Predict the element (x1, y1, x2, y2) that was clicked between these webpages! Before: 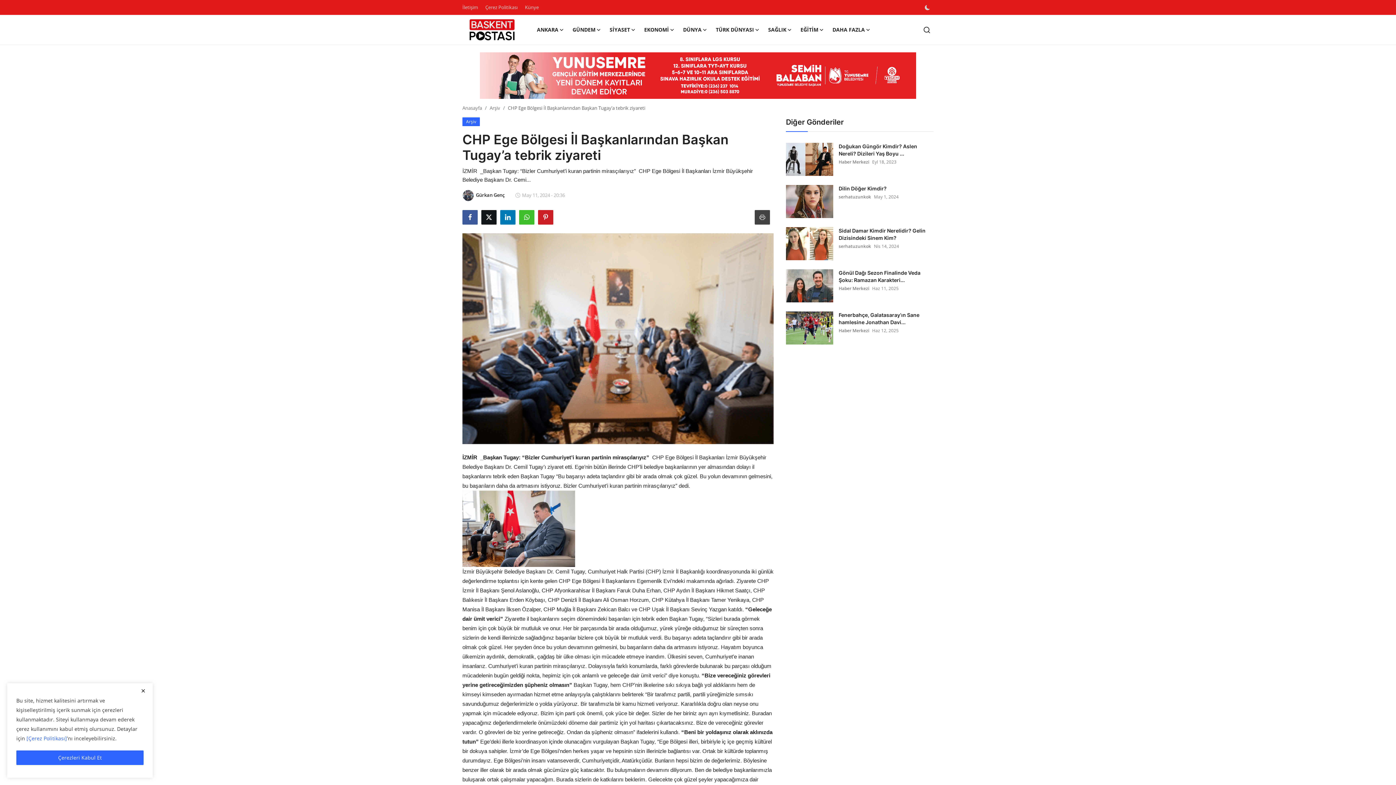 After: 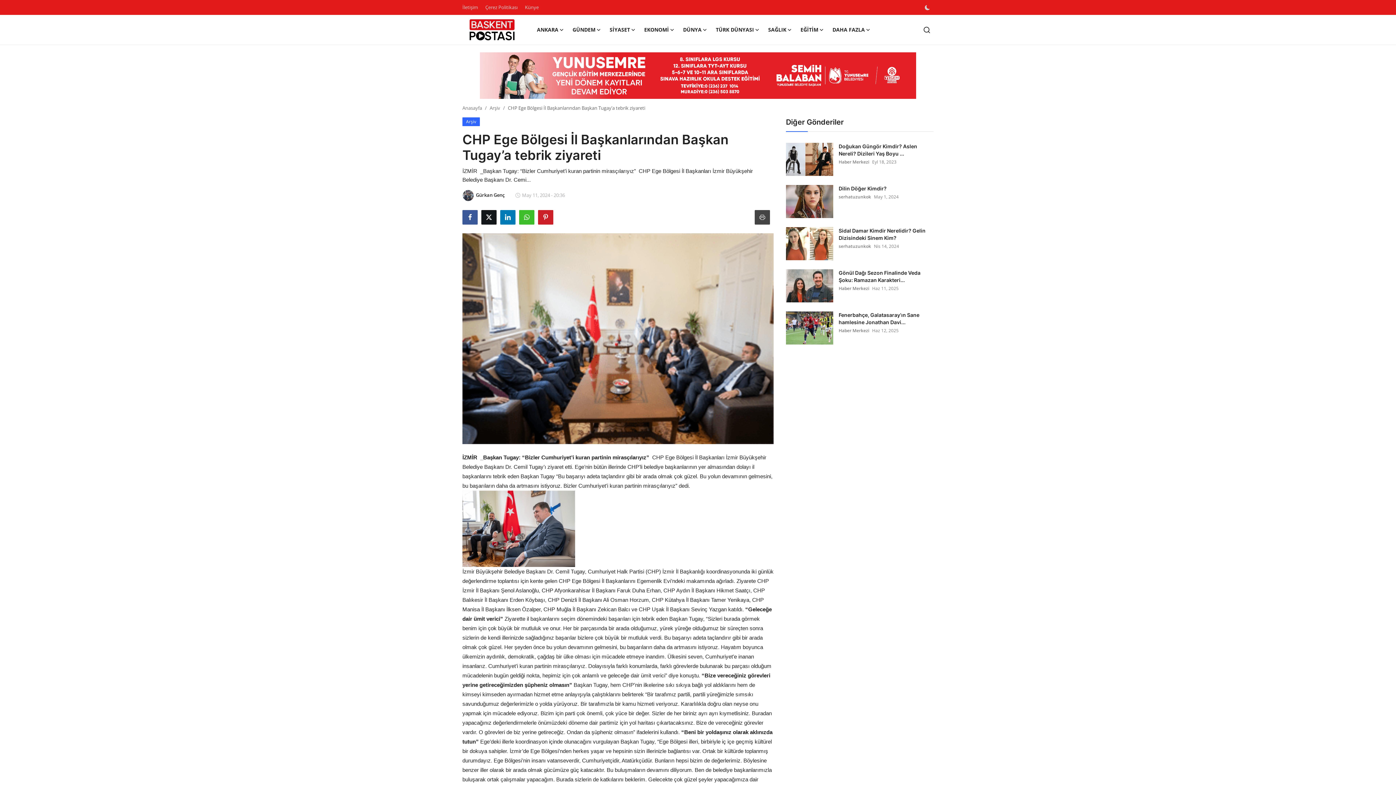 Action: label: close bbox: (16, 750, 143, 765)